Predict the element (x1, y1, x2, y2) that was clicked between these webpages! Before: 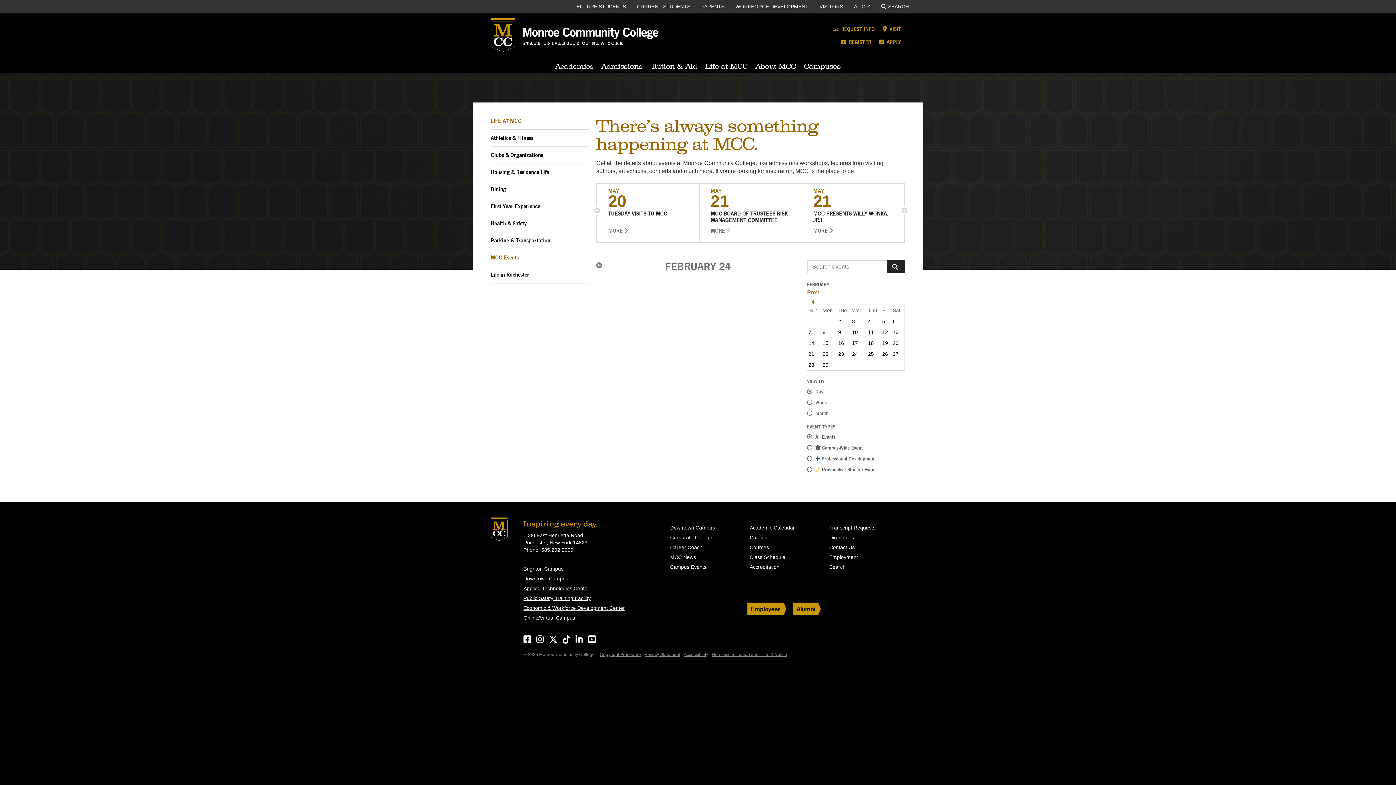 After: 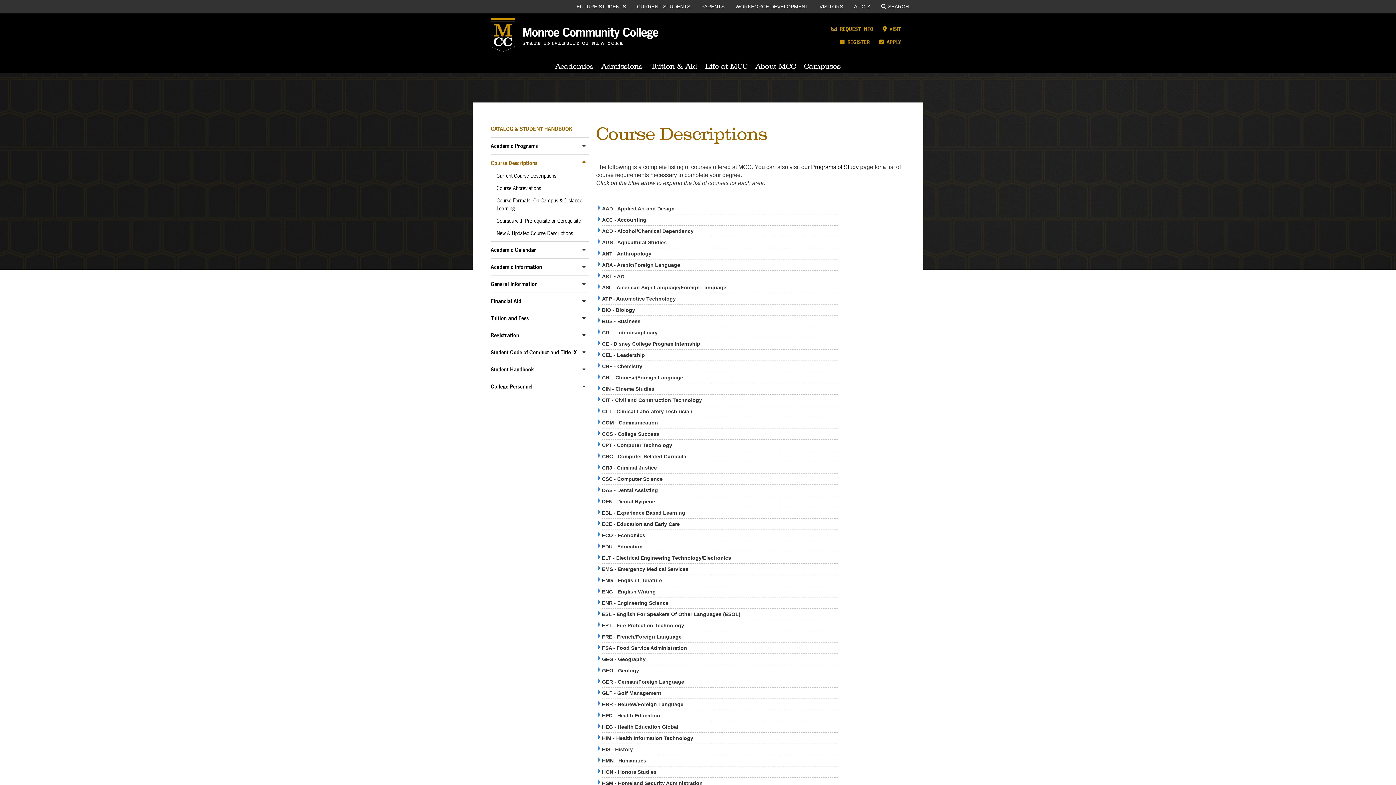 Action: label: Courses bbox: (749, 544, 822, 551)